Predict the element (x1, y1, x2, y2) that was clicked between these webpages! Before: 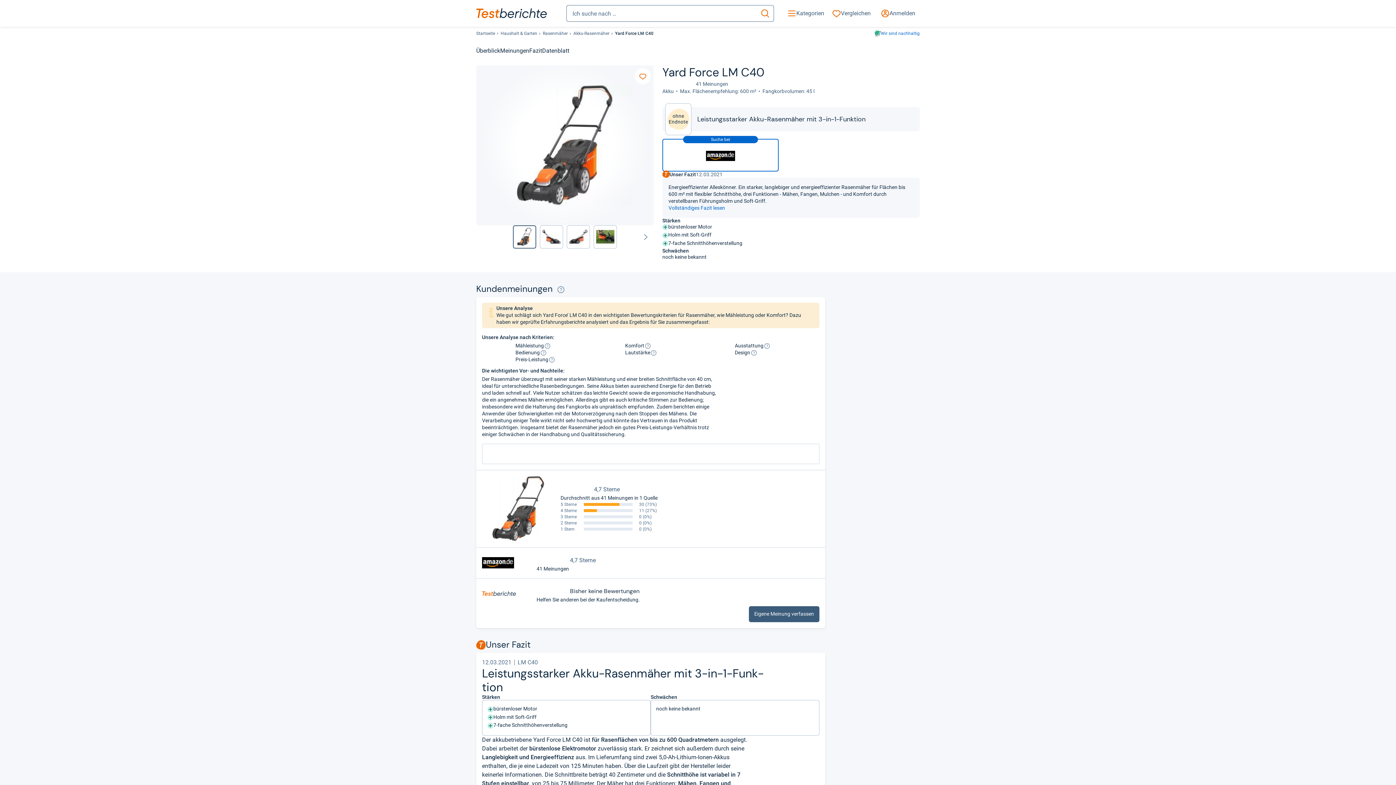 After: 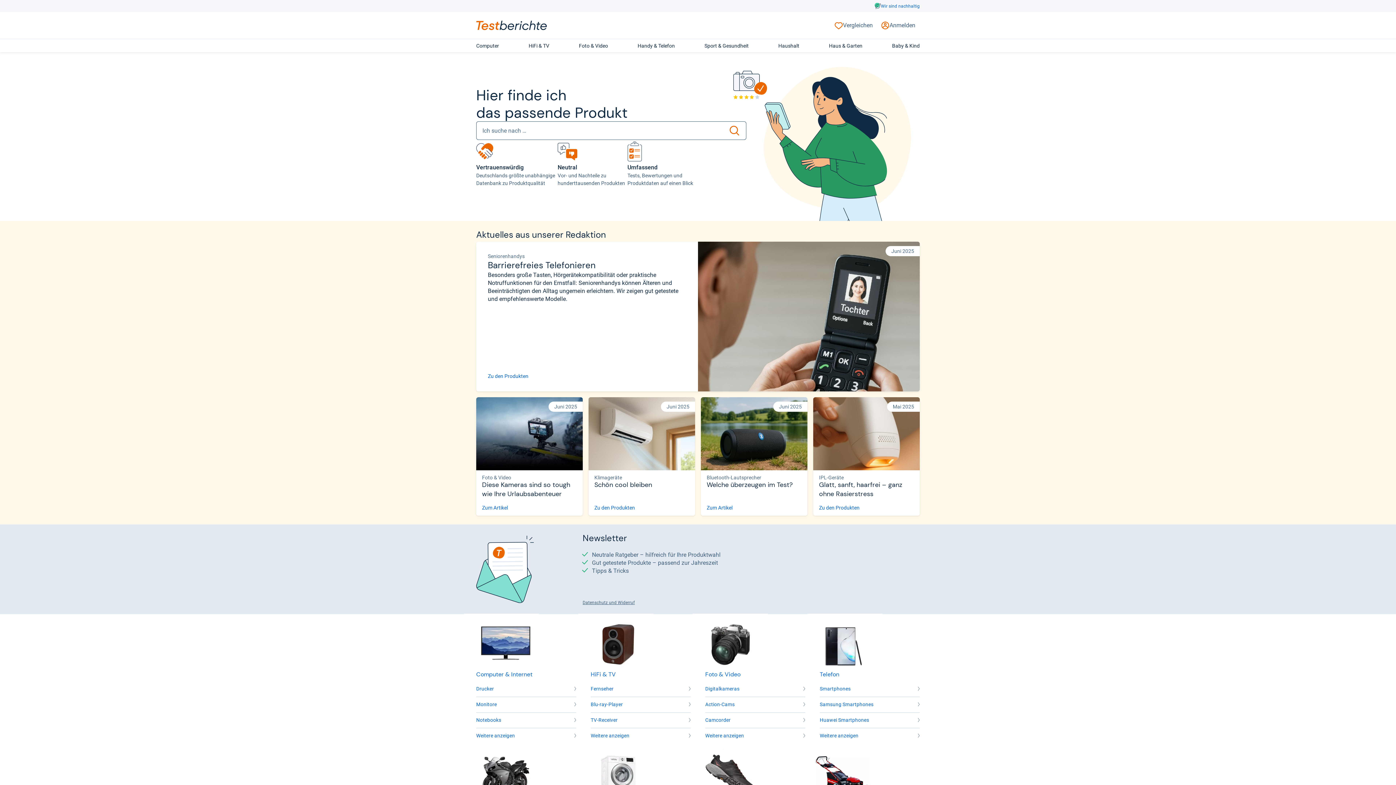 Action: label: Startseite bbox: (476, 30, 495, 37)